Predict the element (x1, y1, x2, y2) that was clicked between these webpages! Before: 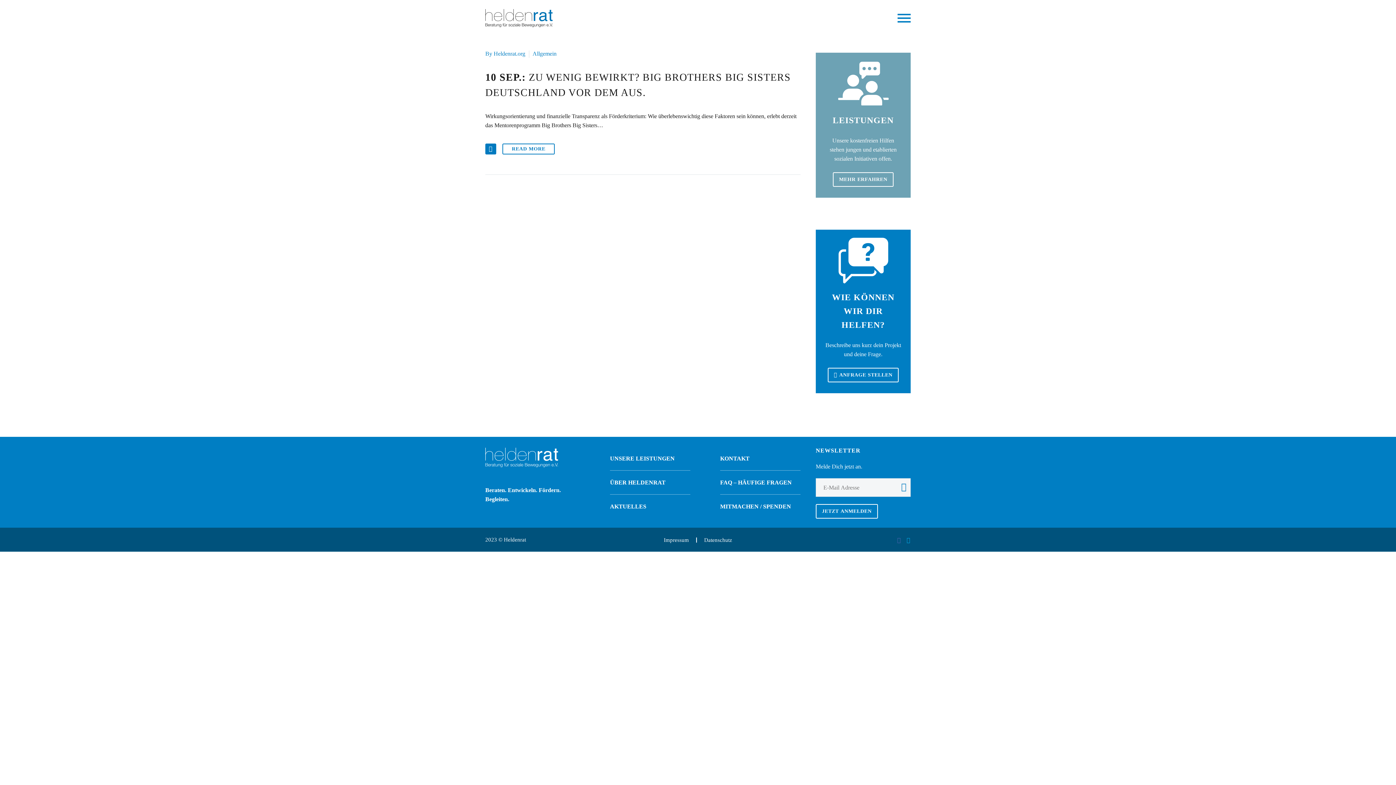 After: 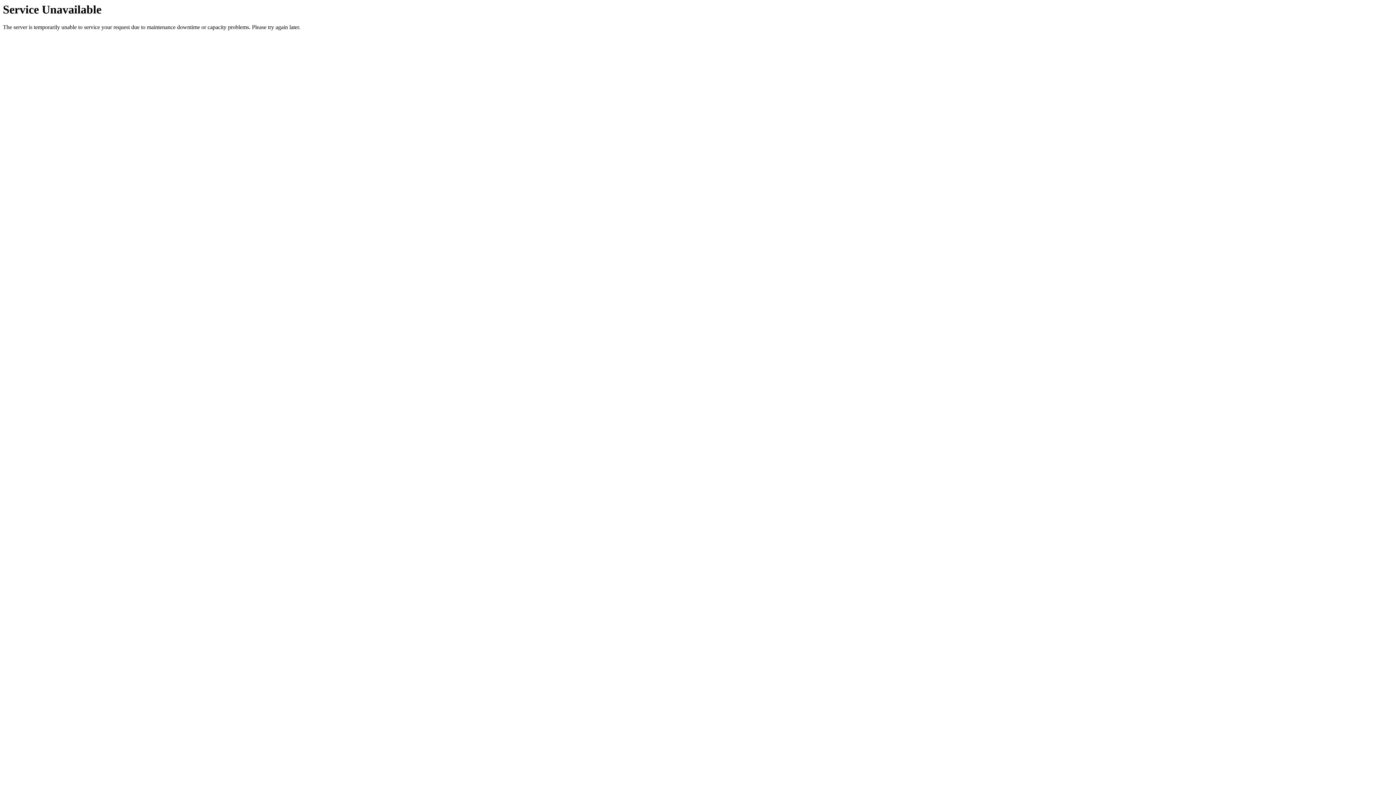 Action: label: KONTAKT bbox: (720, 455, 749, 461)